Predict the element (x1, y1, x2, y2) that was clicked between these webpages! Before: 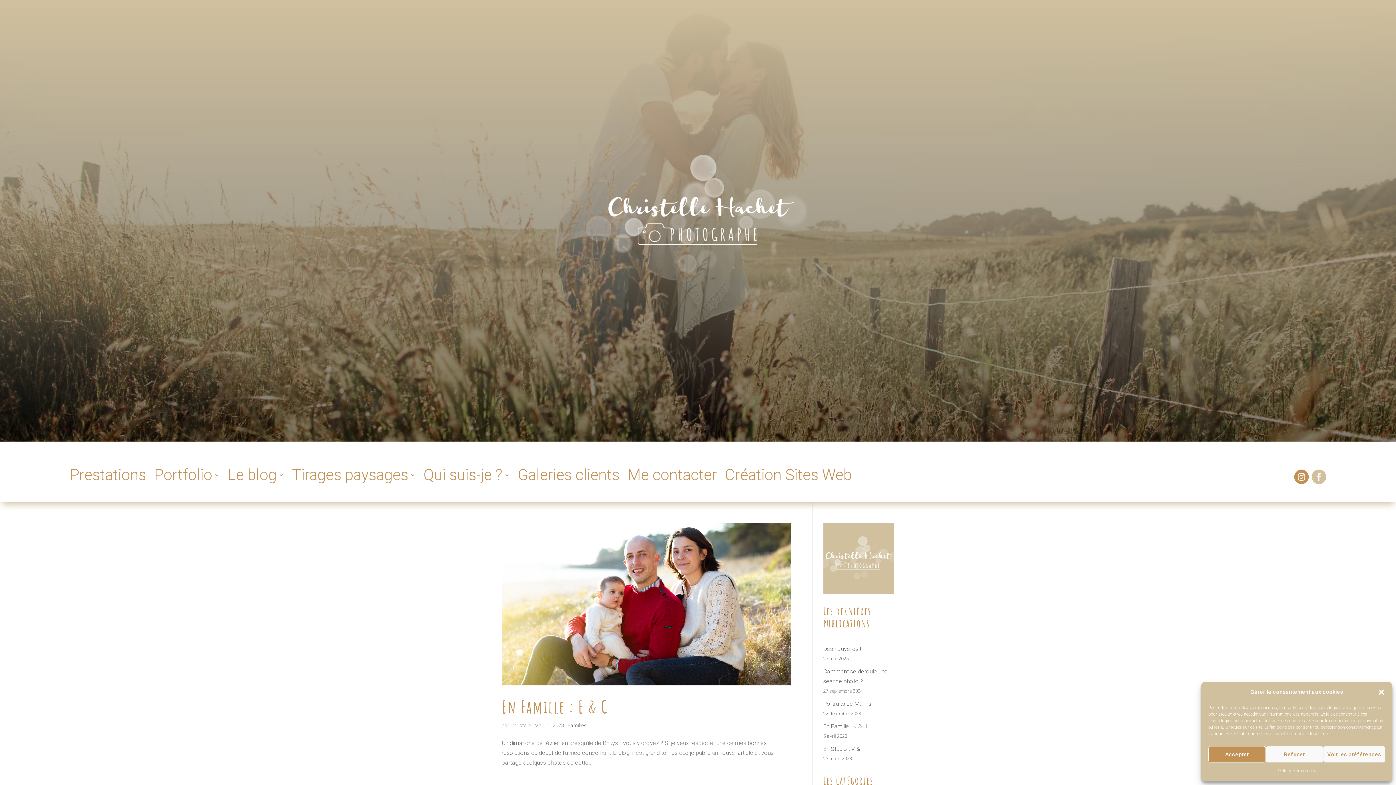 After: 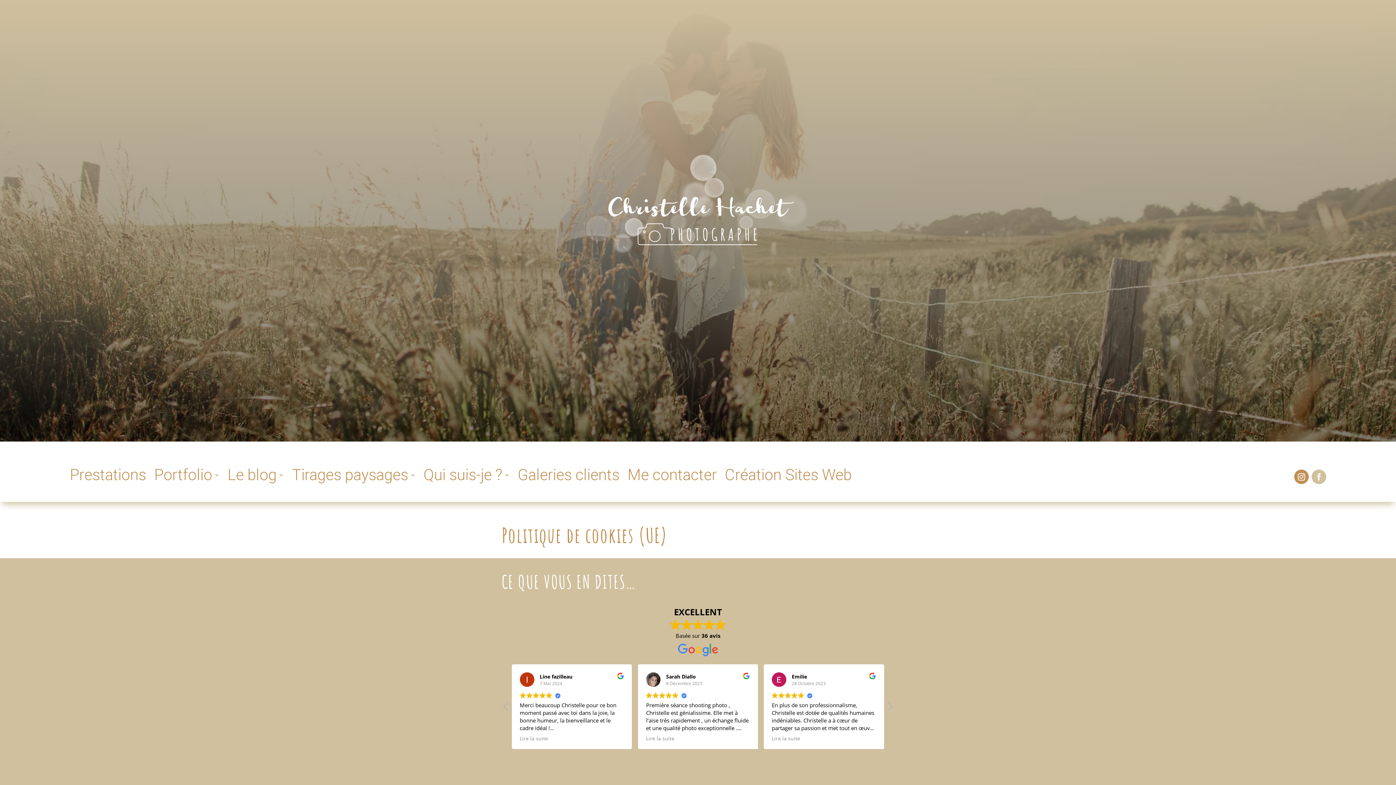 Action: label: Politique de cookies bbox: (1278, 766, 1315, 776)